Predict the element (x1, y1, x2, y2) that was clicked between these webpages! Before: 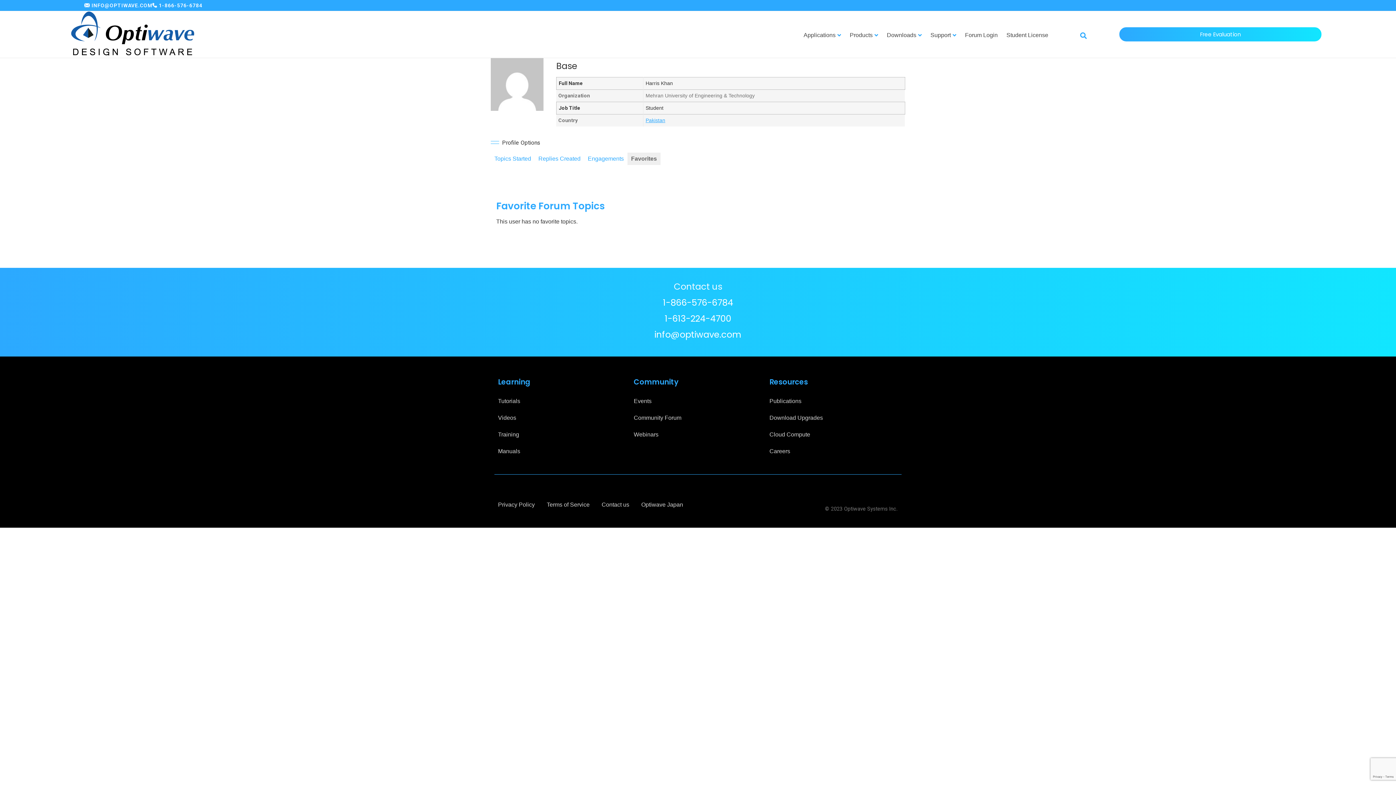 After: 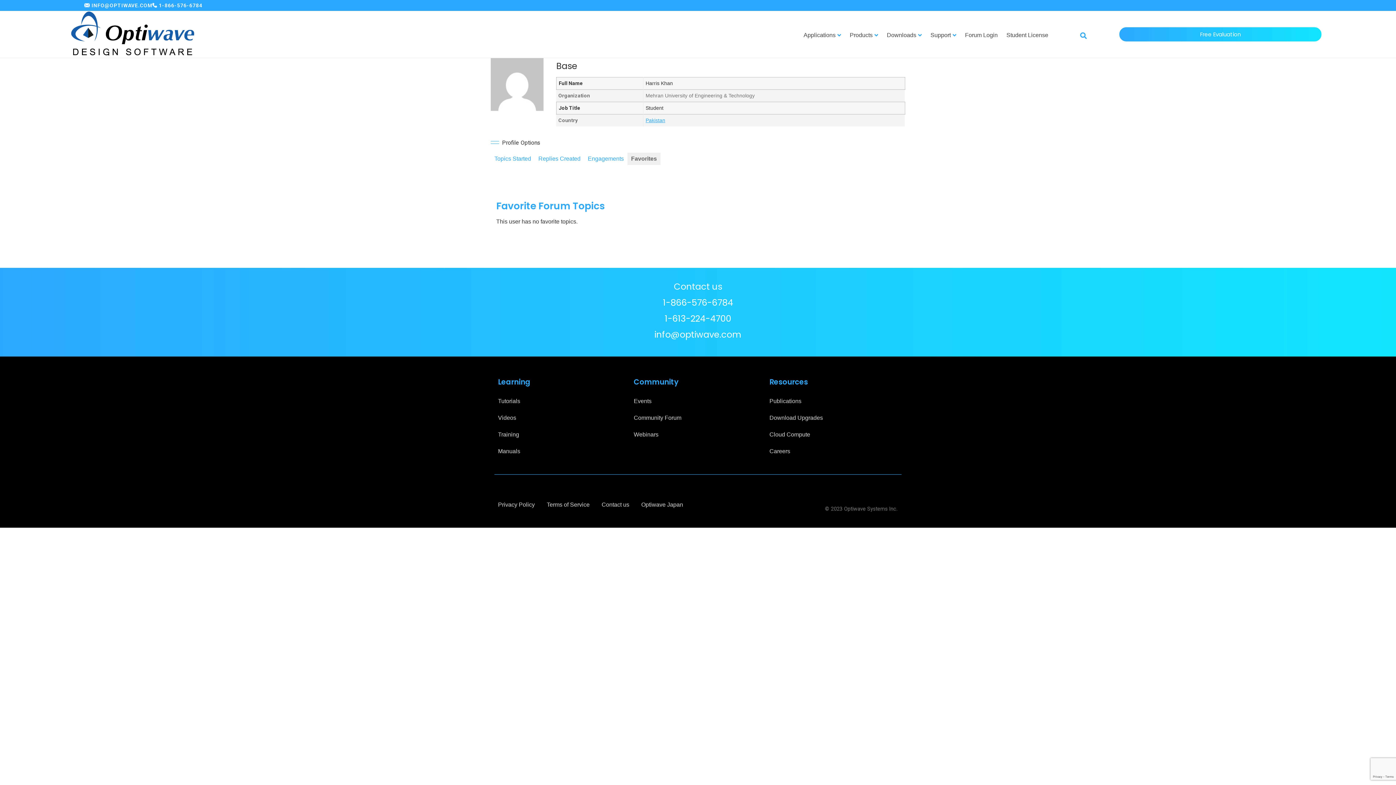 Action: label: INFO@OPTIWAVE.COM bbox: (91, 1, 152, 9)